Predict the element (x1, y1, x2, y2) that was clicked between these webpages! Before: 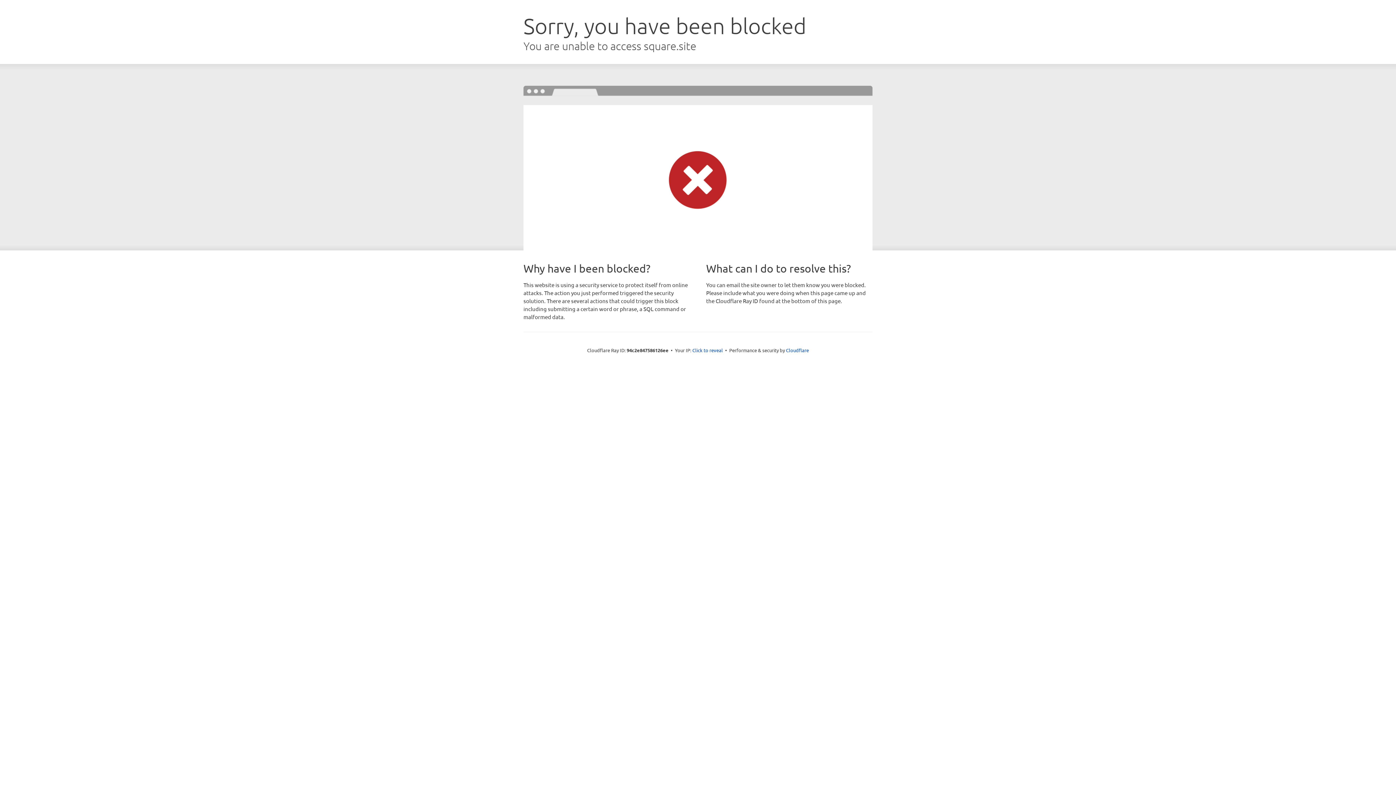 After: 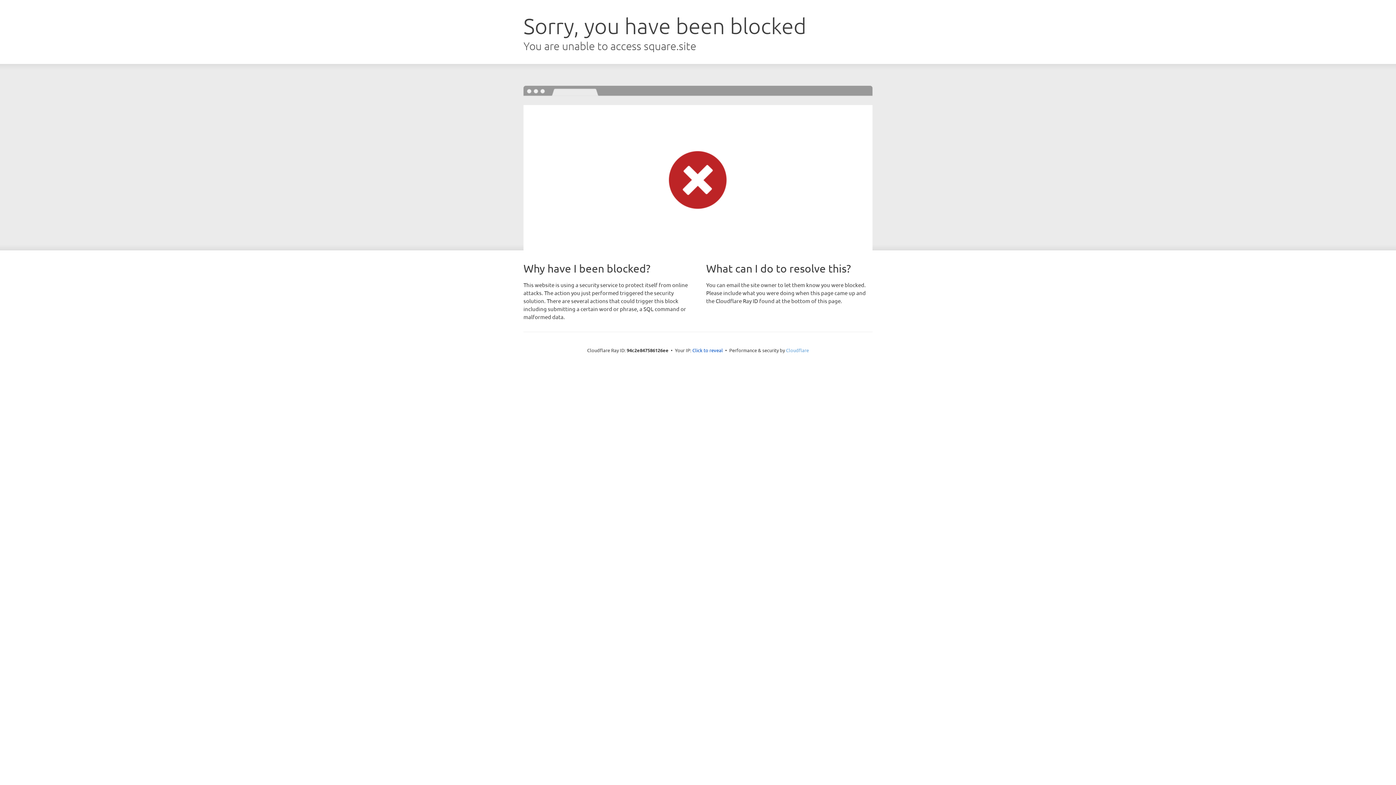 Action: bbox: (786, 347, 809, 353) label: Cloudflare